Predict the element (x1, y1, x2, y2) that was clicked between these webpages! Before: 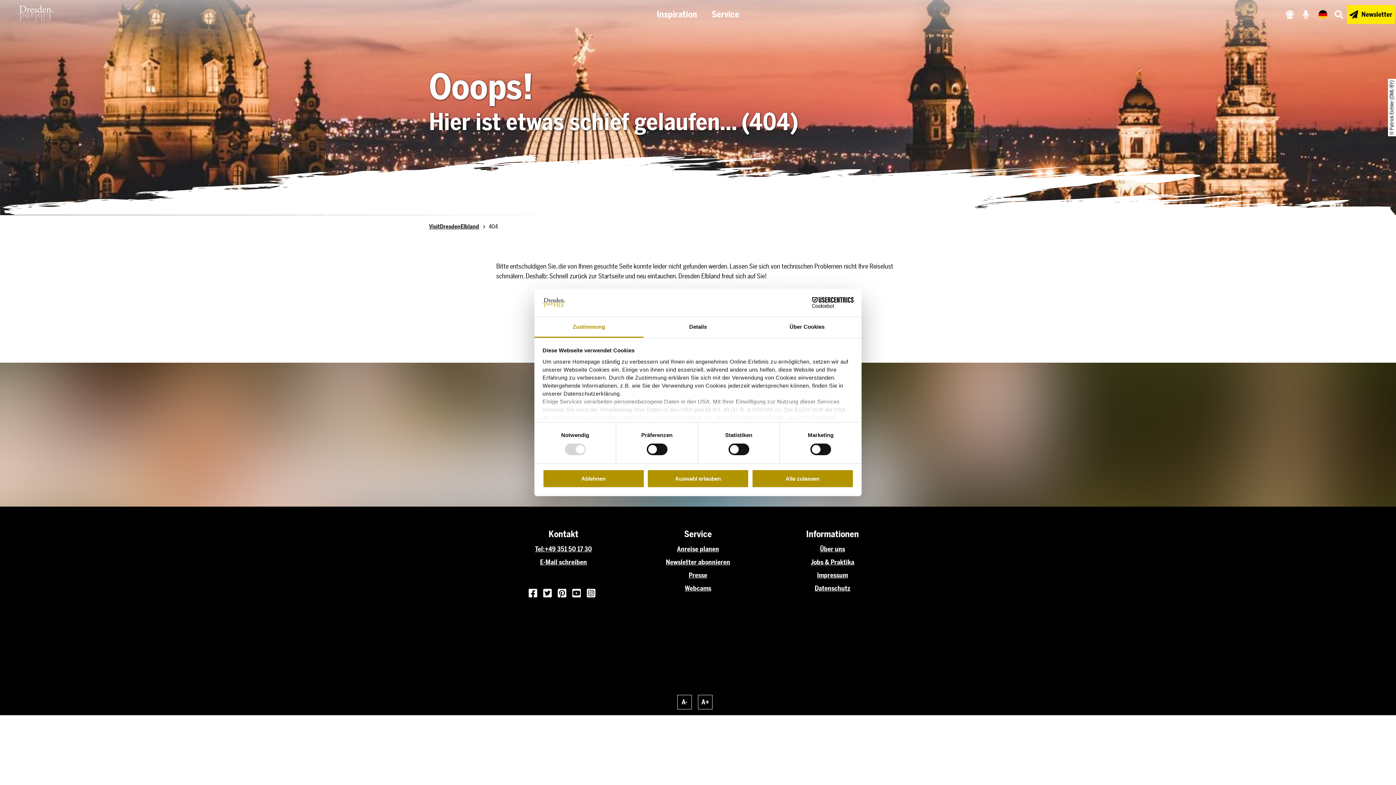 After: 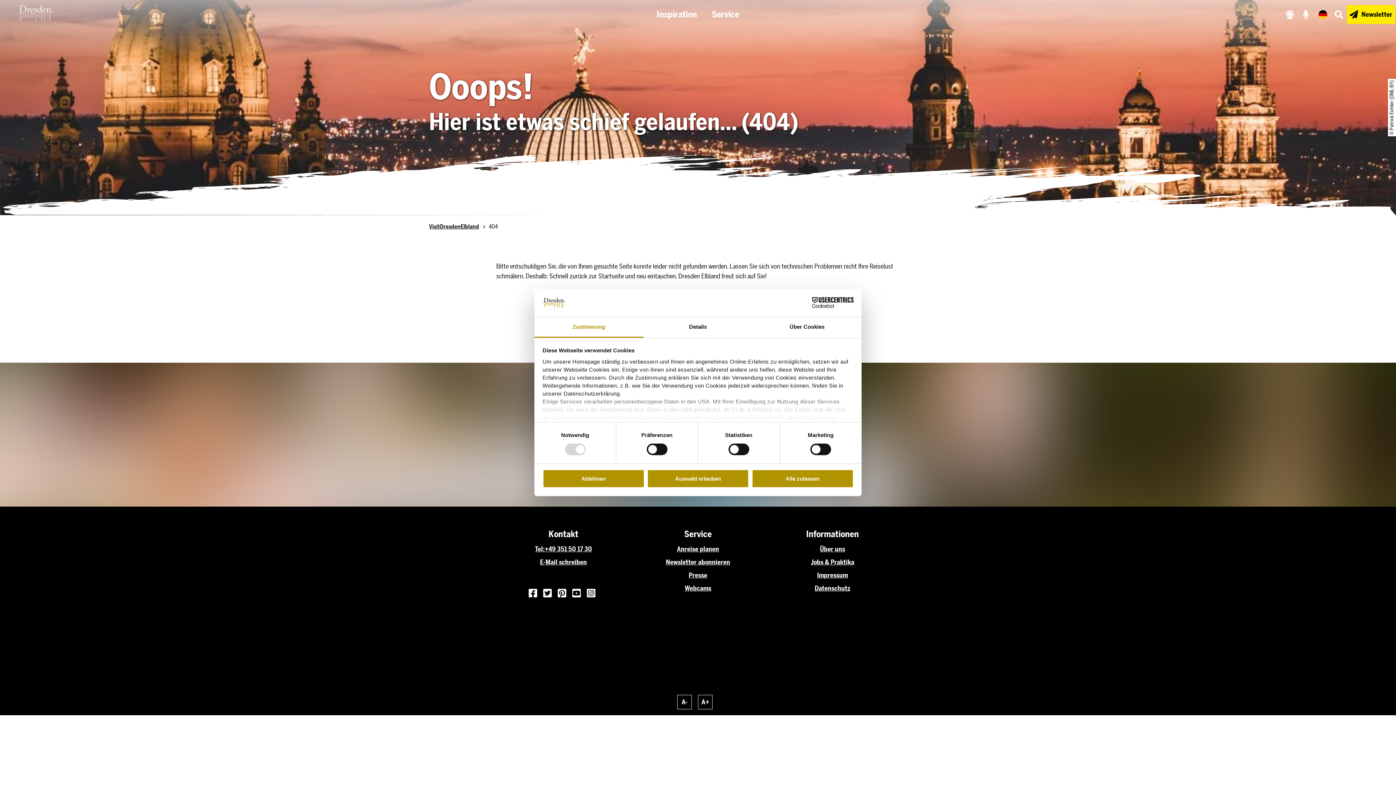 Action: bbox: (534, 317, 643, 337) label: Zustimmung